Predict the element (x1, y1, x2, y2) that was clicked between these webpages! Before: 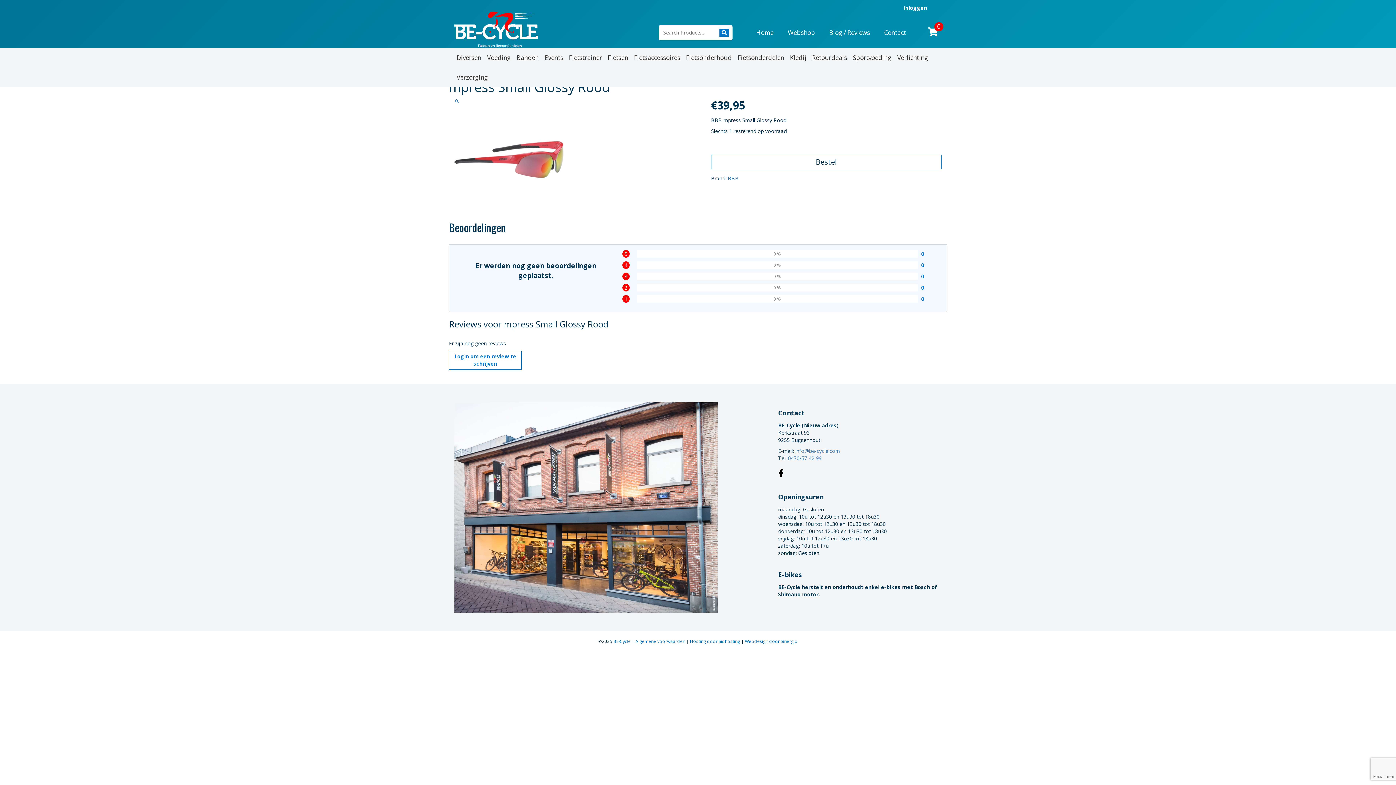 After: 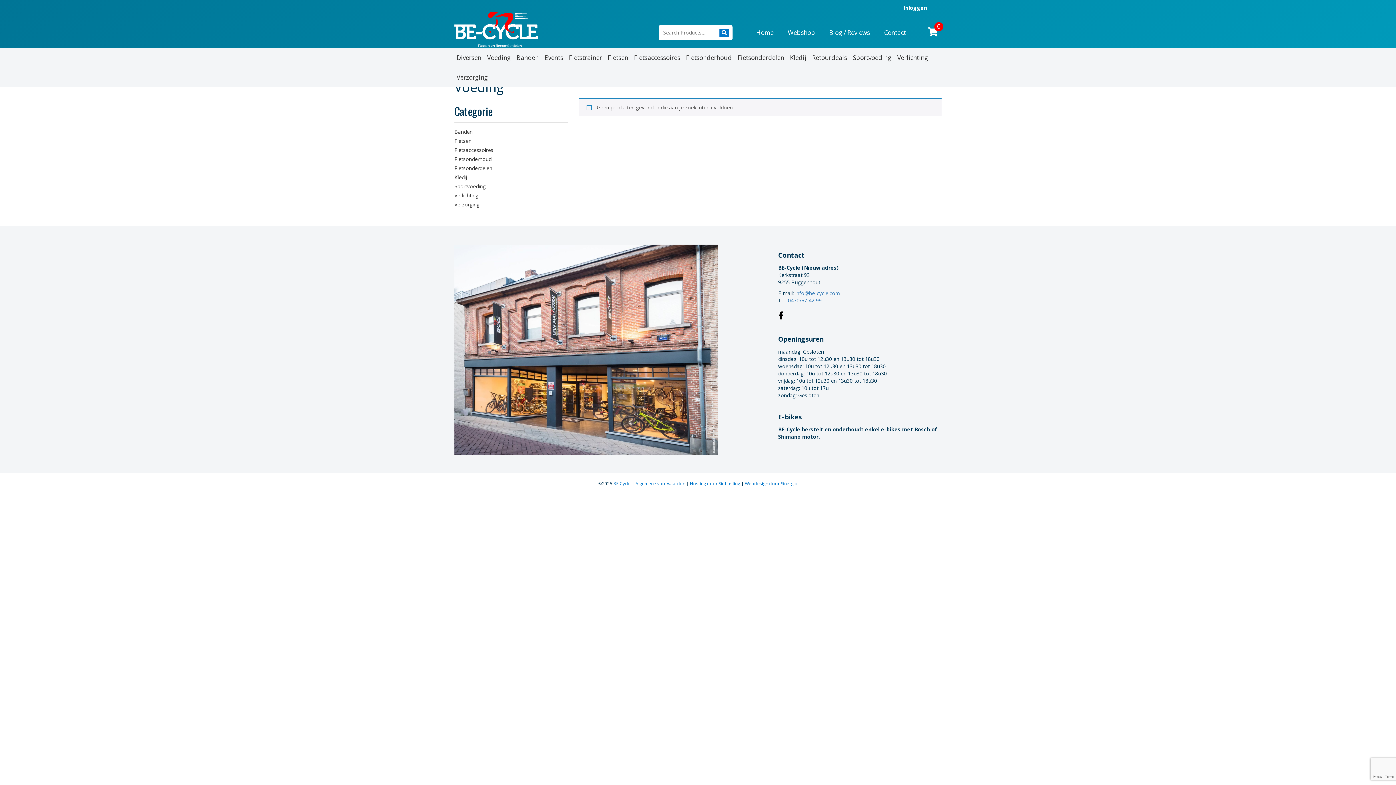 Action: bbox: (485, 47, 513, 67) label: Voeding